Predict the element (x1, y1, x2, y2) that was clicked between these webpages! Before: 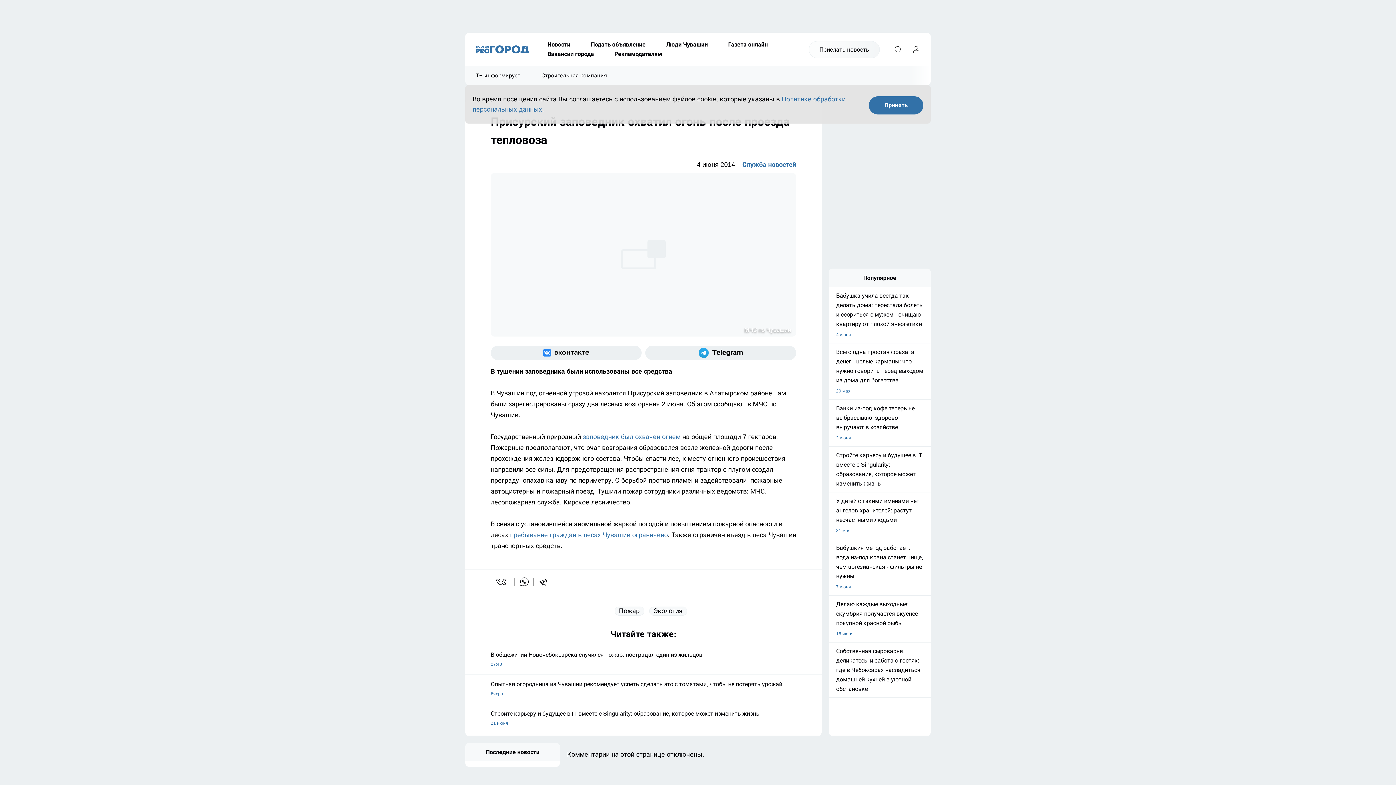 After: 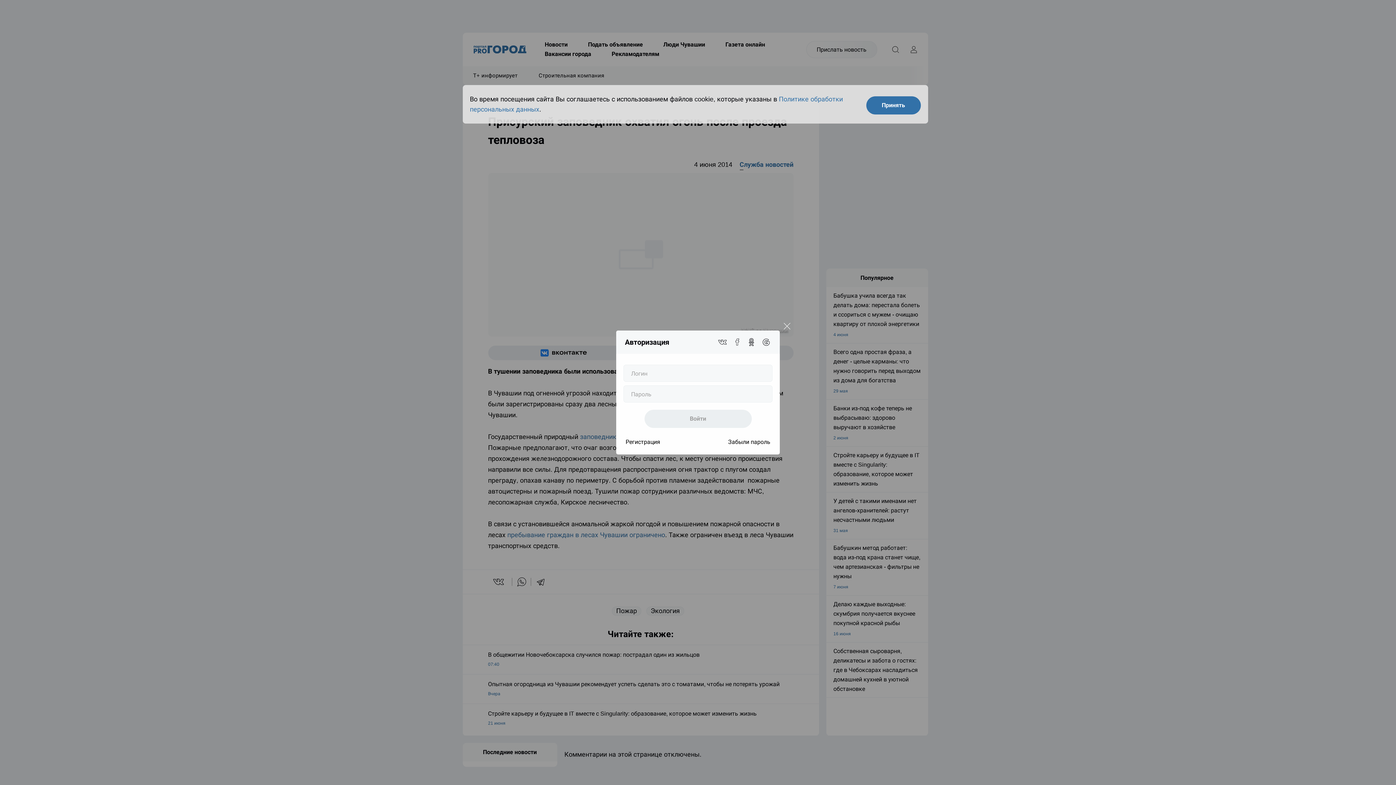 Action: bbox: (909, 42, 923, 56) label: Войти на сайт